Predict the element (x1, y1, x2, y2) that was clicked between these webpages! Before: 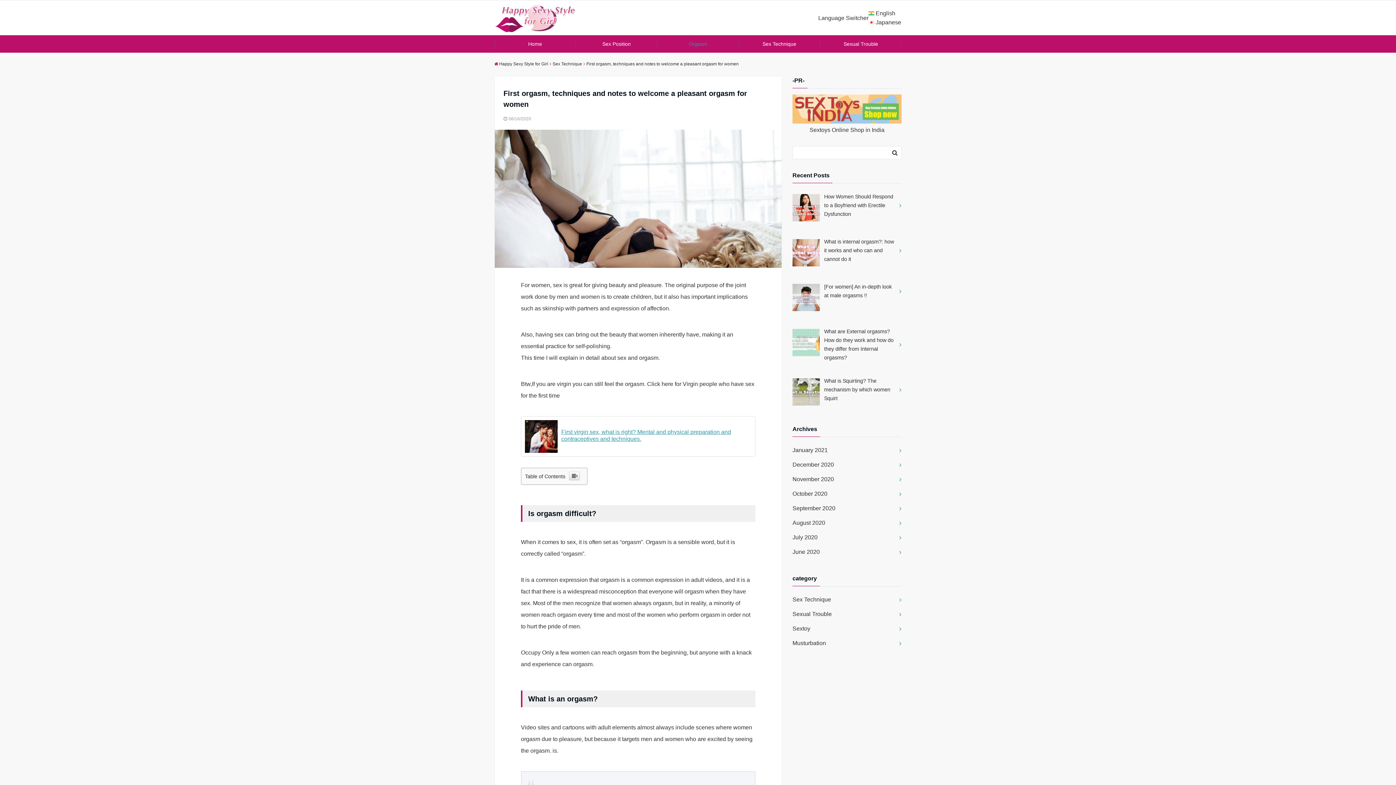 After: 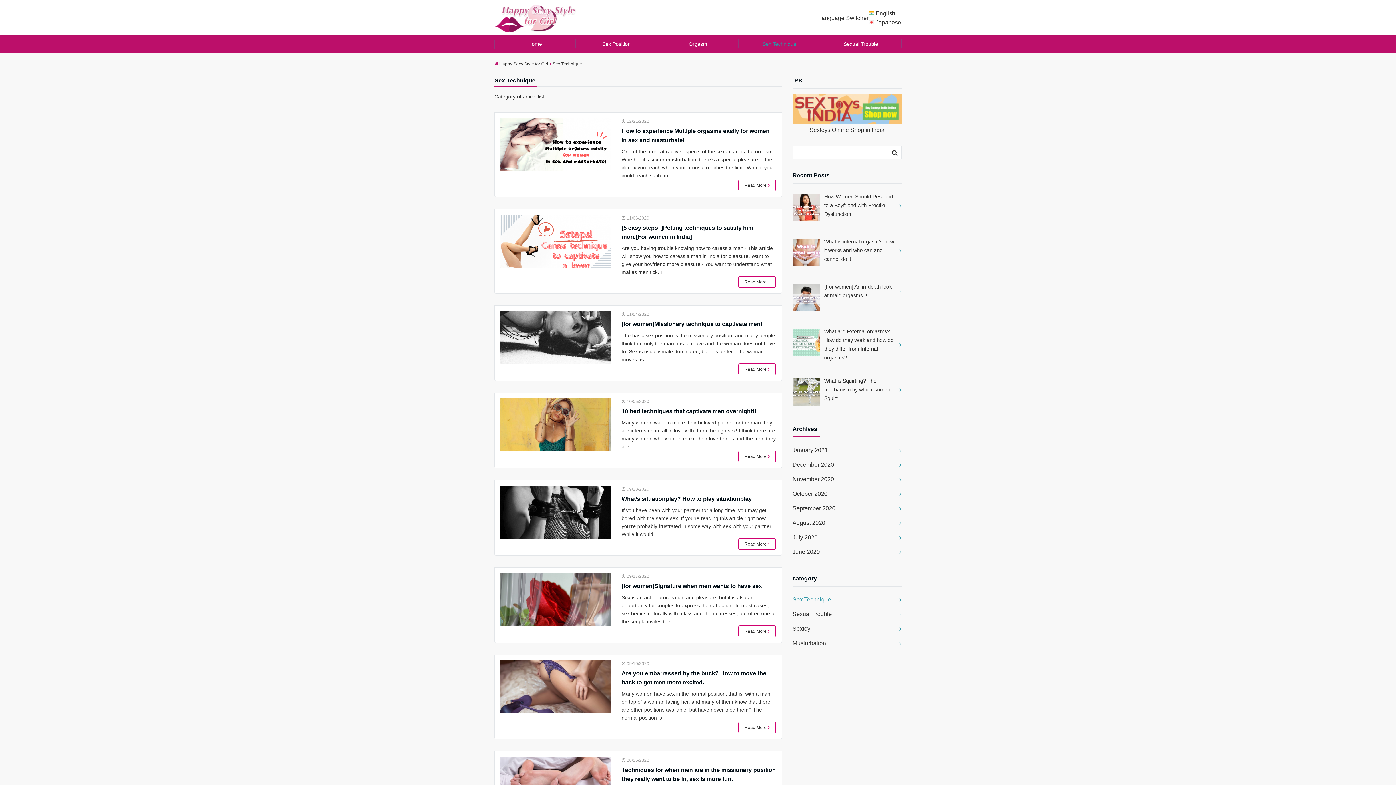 Action: label: Sex Technique bbox: (792, 592, 901, 607)